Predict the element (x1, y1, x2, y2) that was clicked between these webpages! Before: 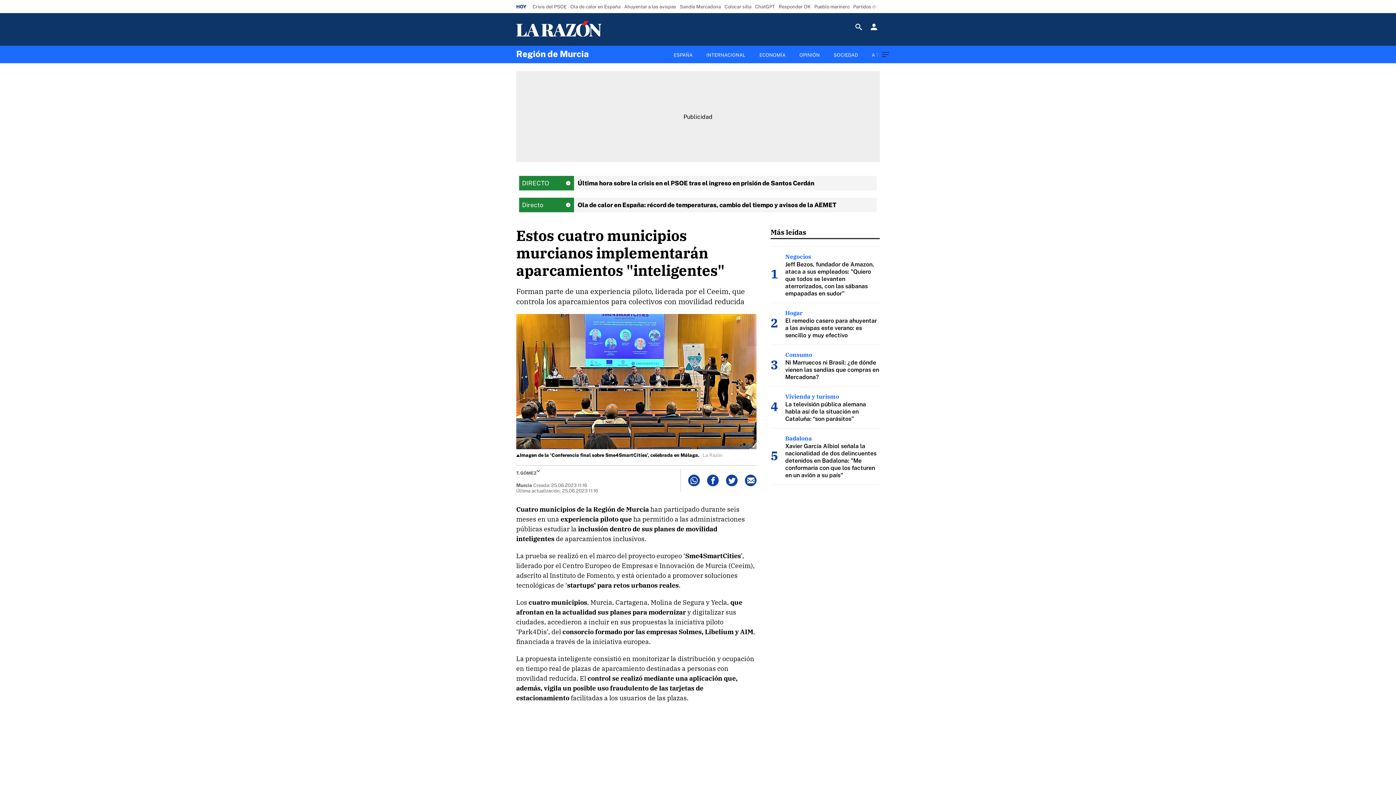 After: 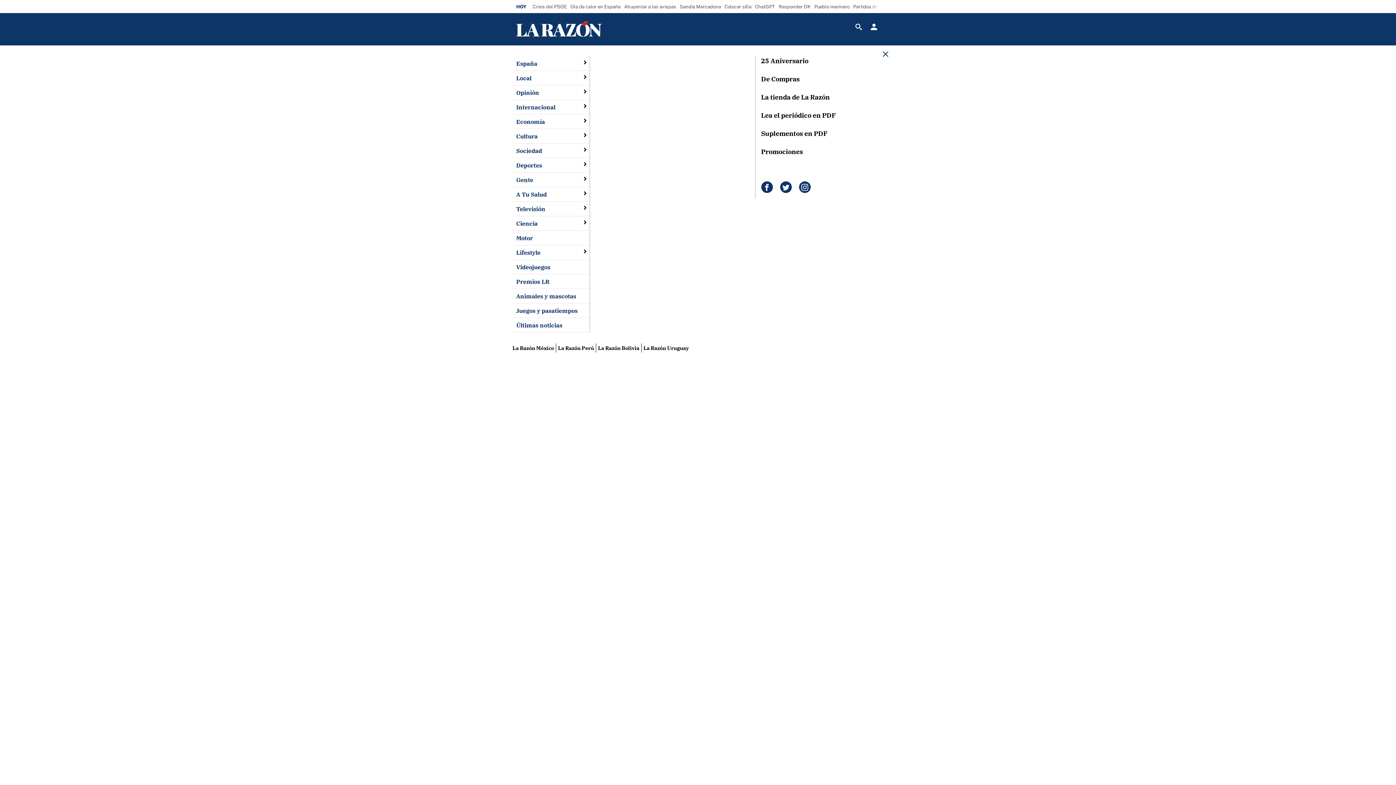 Action: bbox: (882, 48, 887, 60)